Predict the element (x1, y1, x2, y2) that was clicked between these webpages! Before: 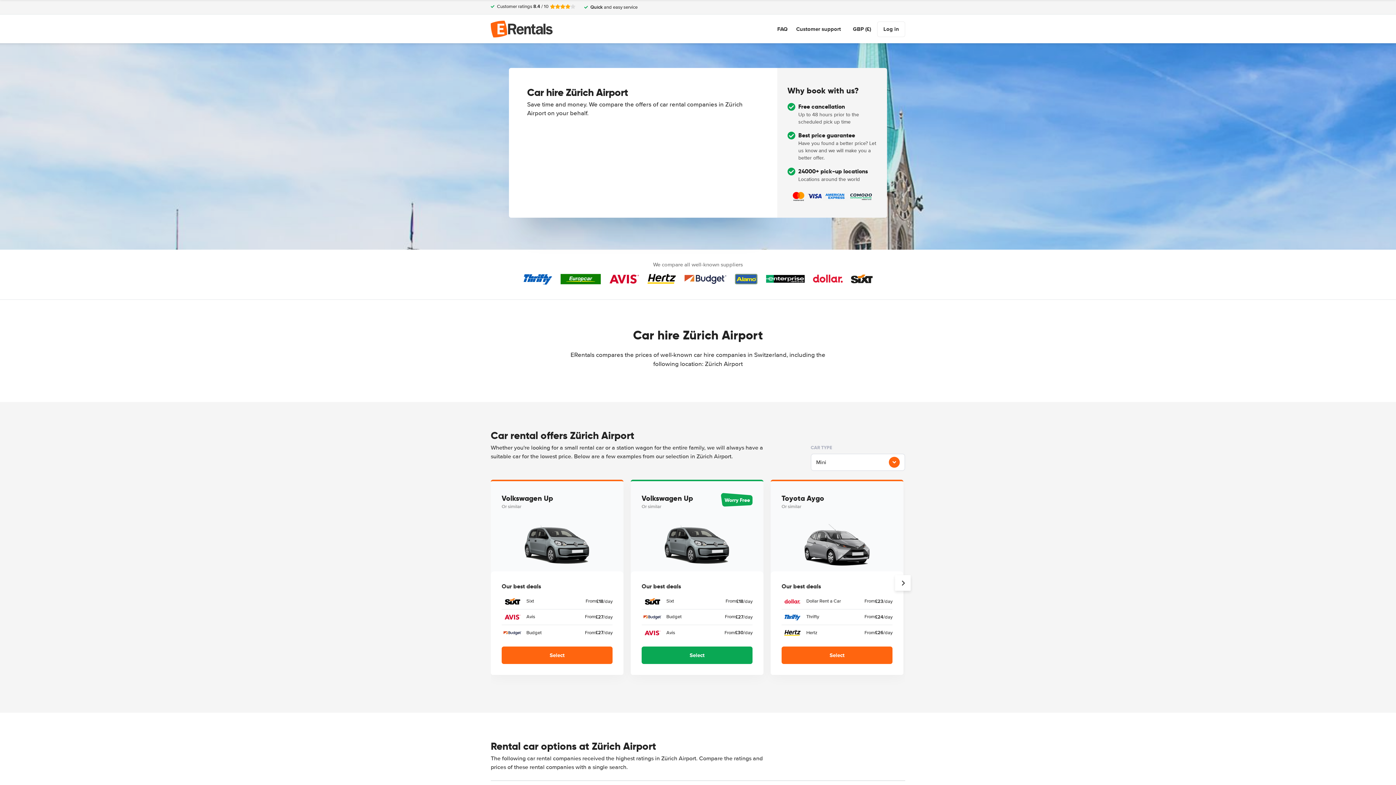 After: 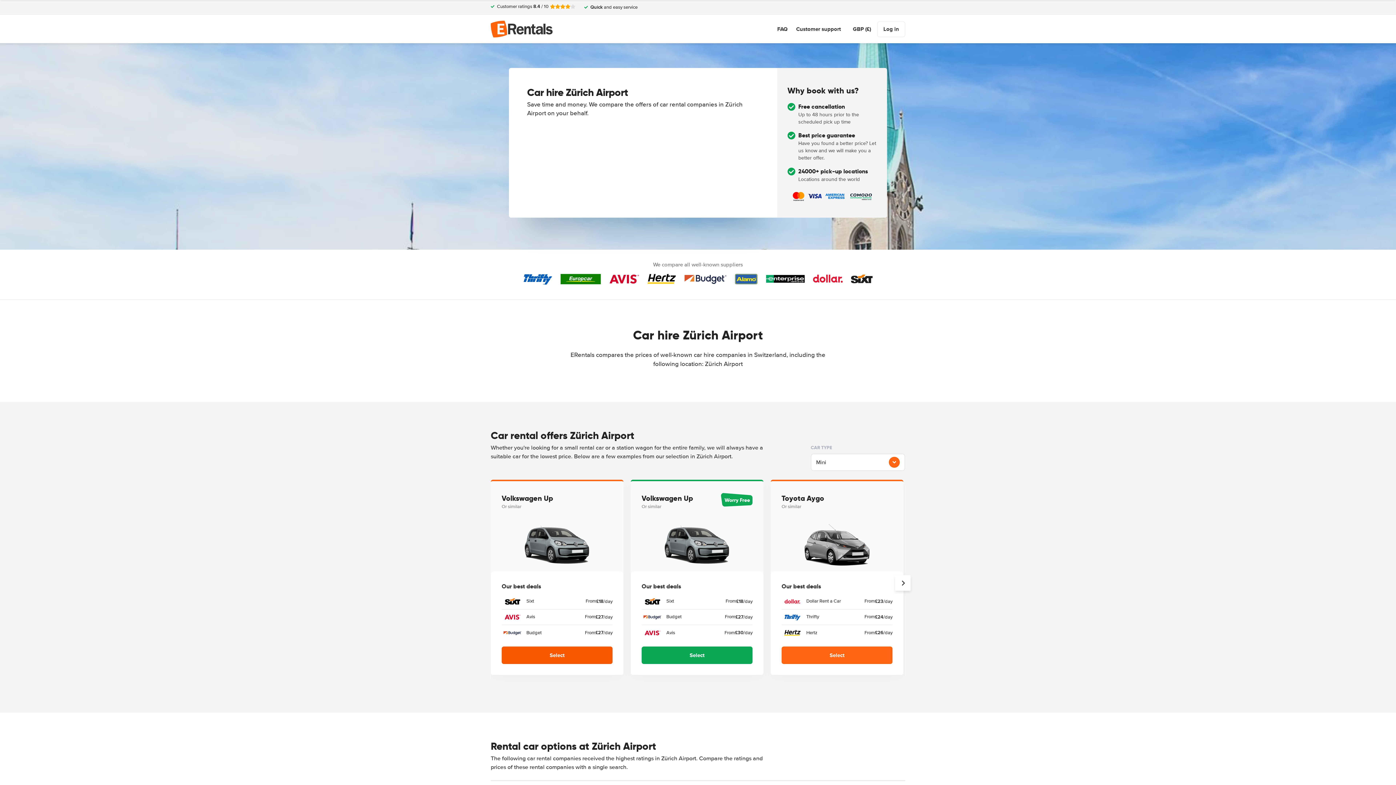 Action: label: Select bbox: (501, 646, 612, 664)